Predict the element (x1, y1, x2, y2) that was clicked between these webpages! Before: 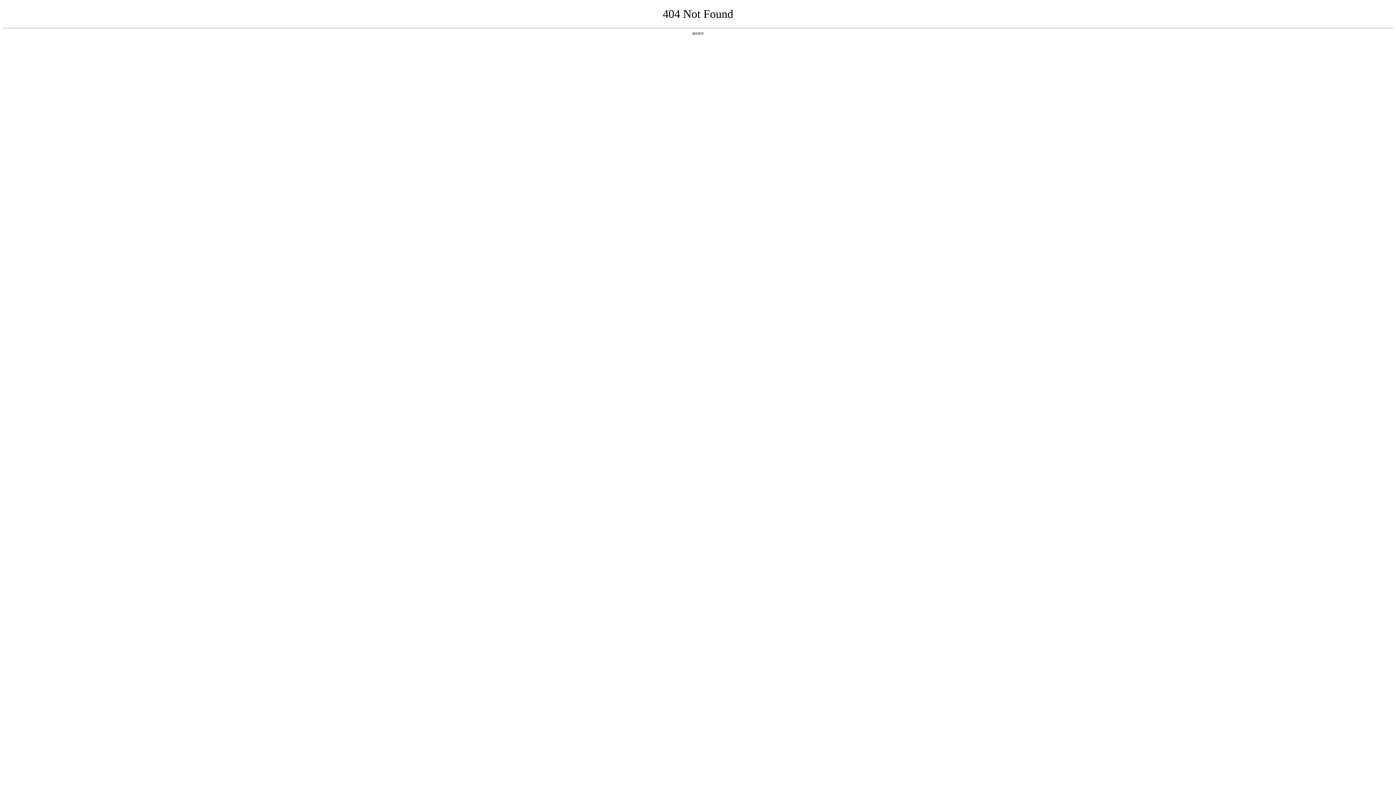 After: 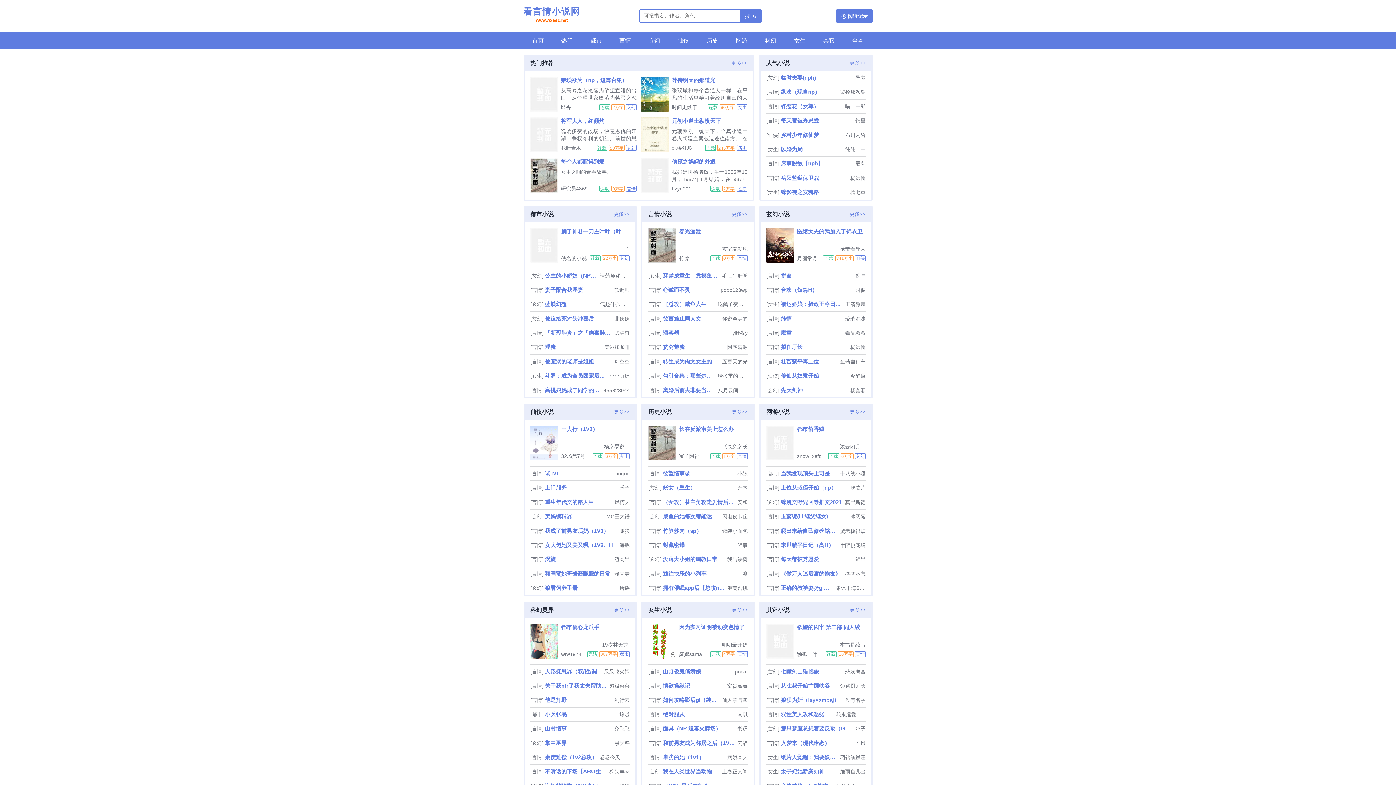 Action: label: 返回首页 bbox: (692, 31, 704, 35)